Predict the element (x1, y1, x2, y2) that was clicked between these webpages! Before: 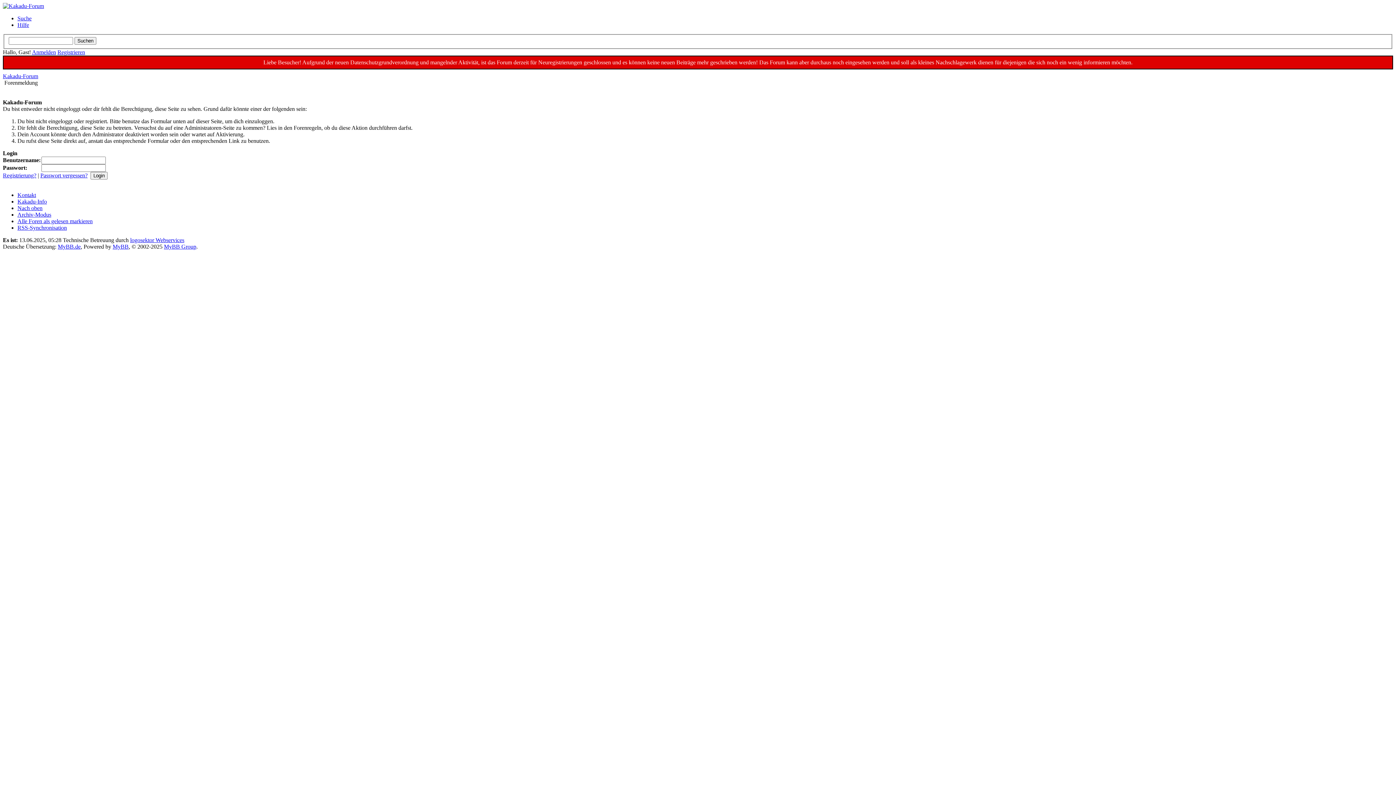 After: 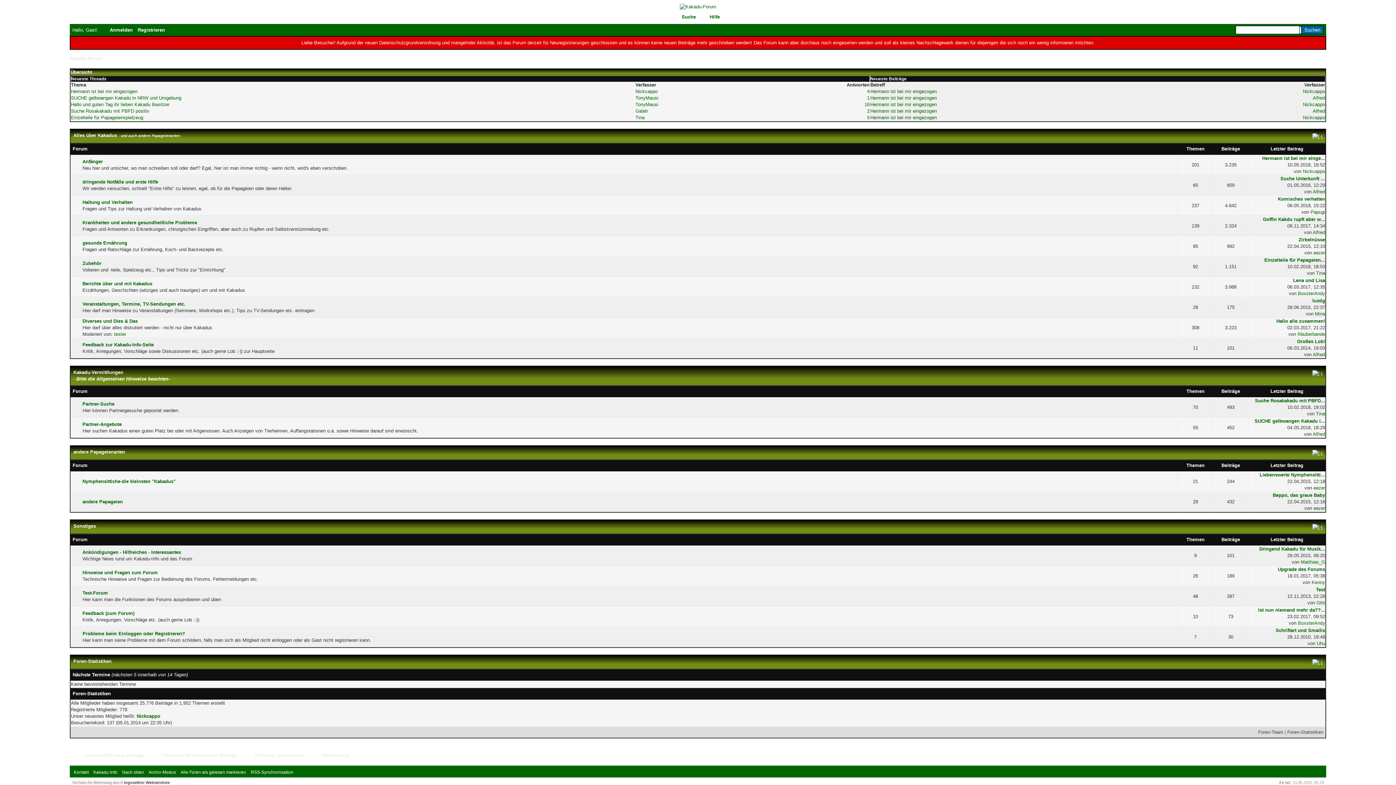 Action: bbox: (2, 72, 38, 79) label: Kakadu-Forum